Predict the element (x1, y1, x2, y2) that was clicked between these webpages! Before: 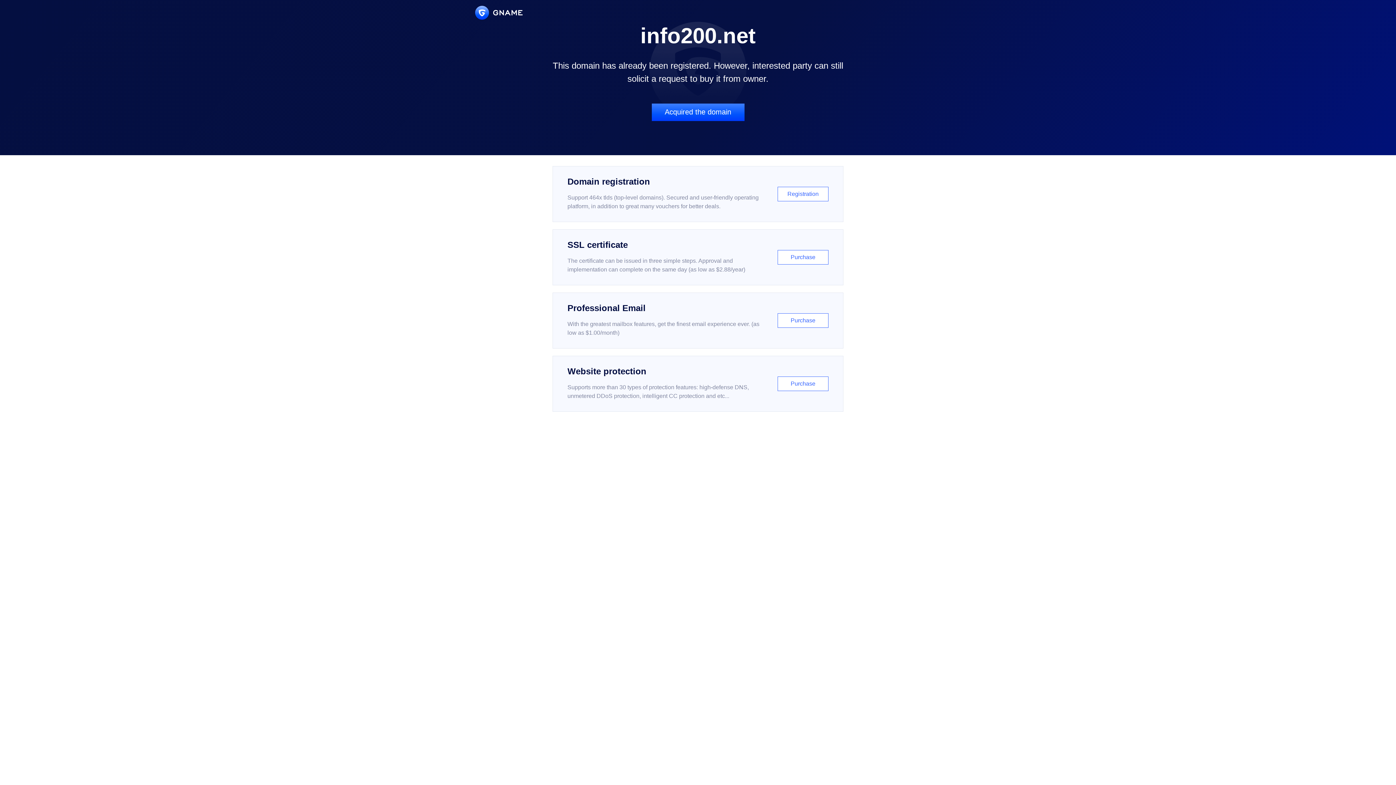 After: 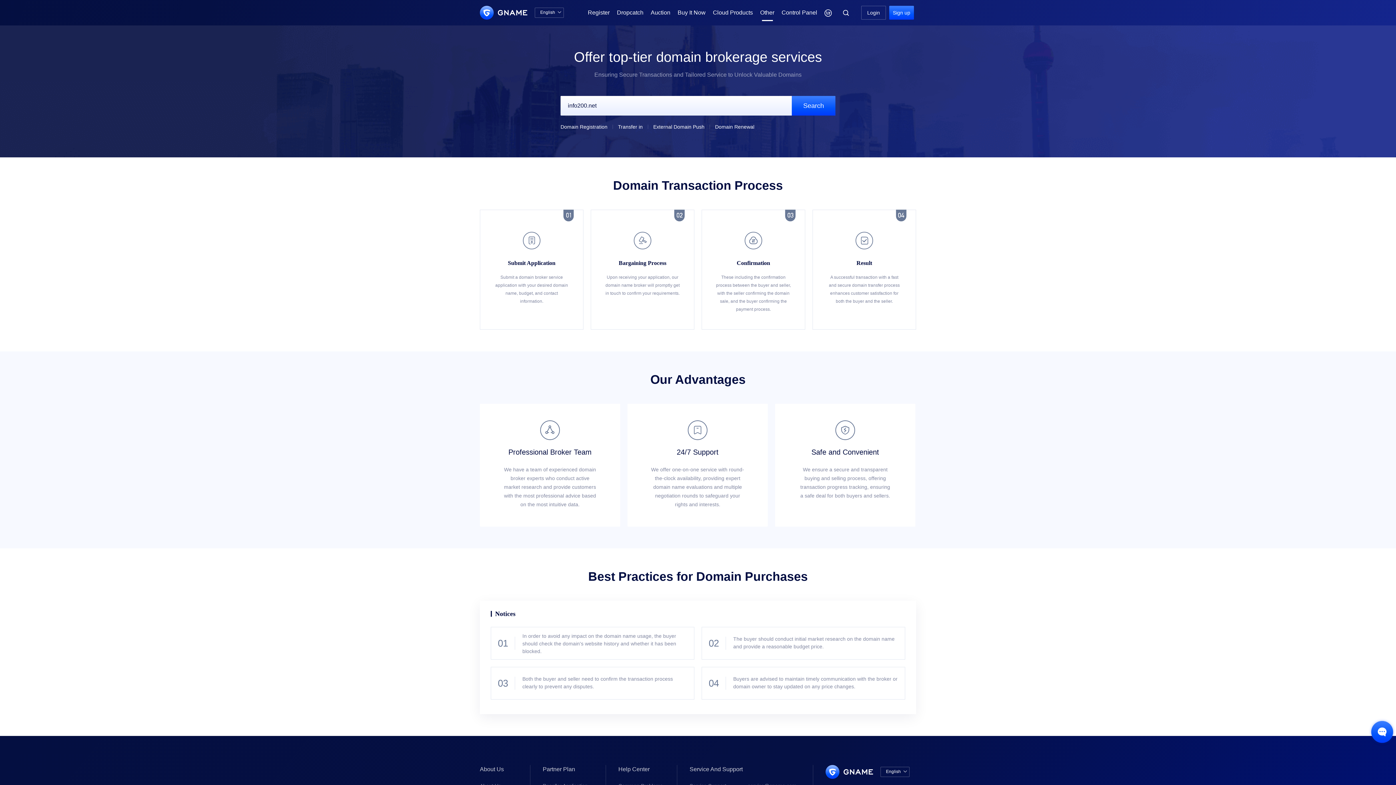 Action: bbox: (651, 103, 744, 121) label: Acquired the domain